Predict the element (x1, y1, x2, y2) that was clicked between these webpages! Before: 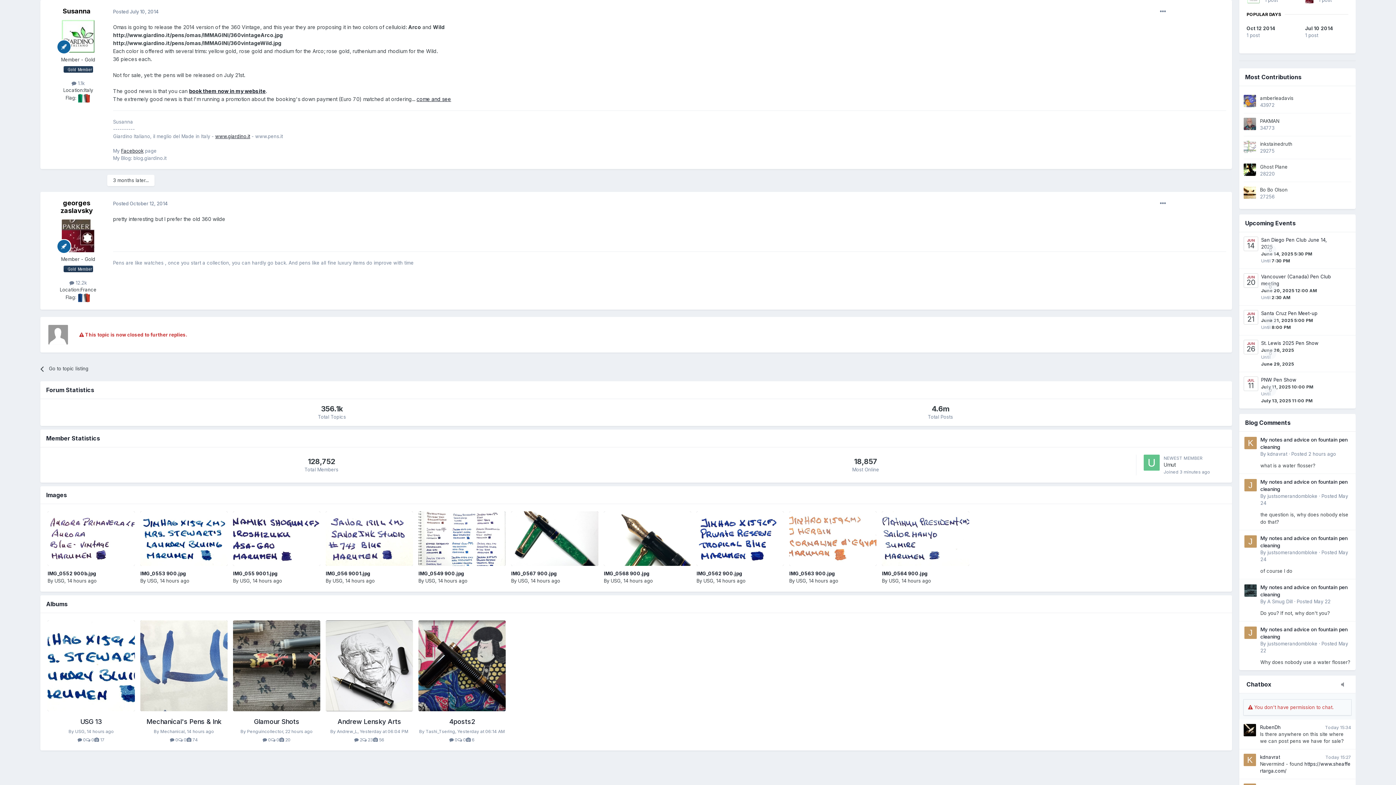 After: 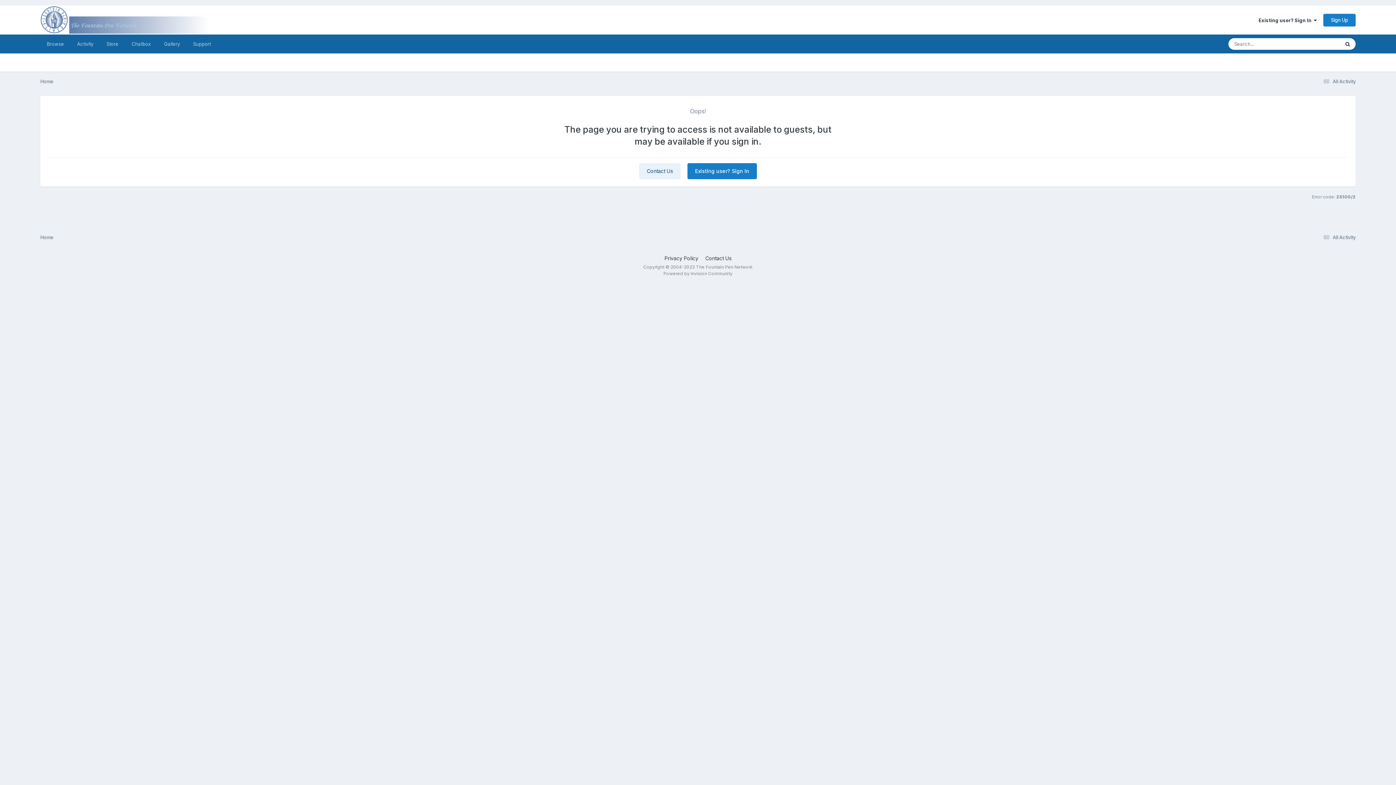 Action: bbox: (1244, 754, 1256, 766)